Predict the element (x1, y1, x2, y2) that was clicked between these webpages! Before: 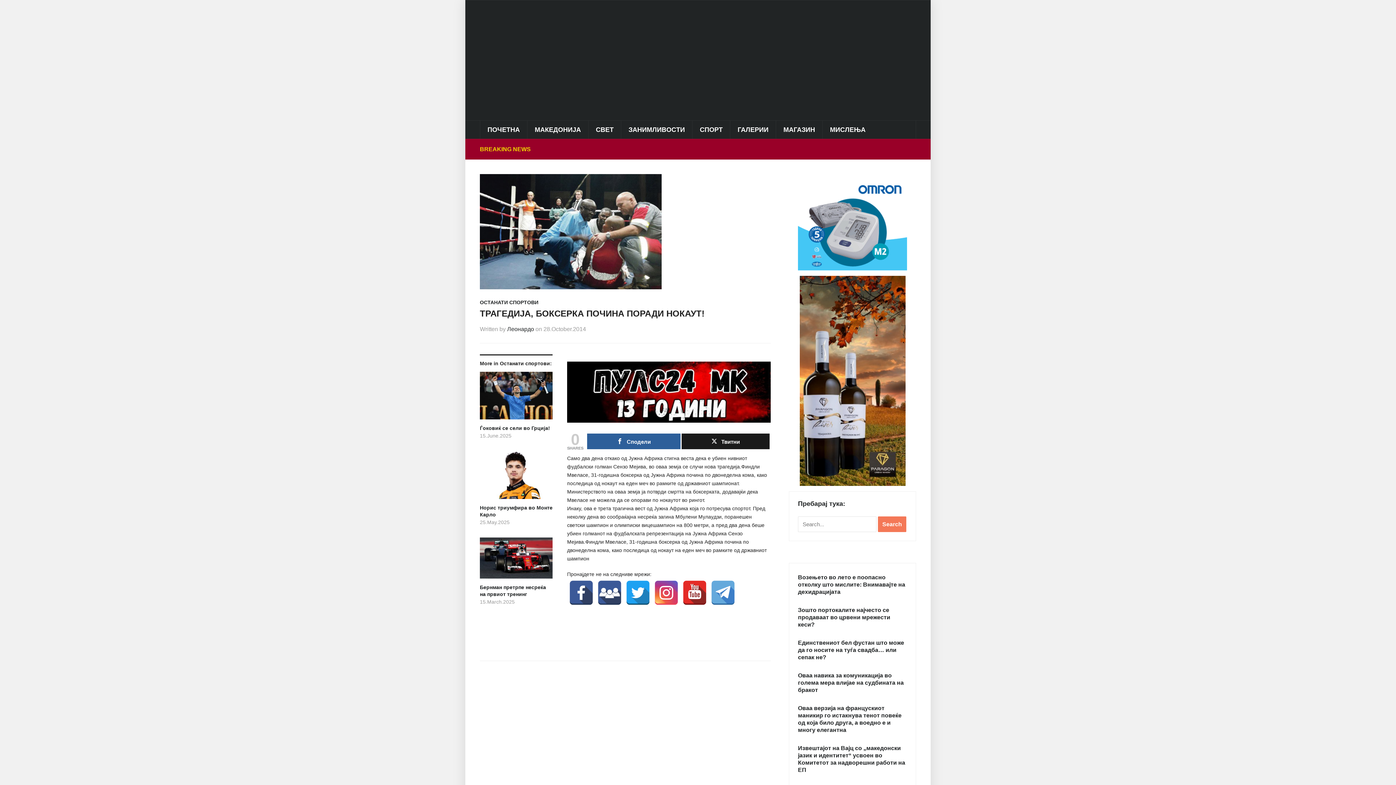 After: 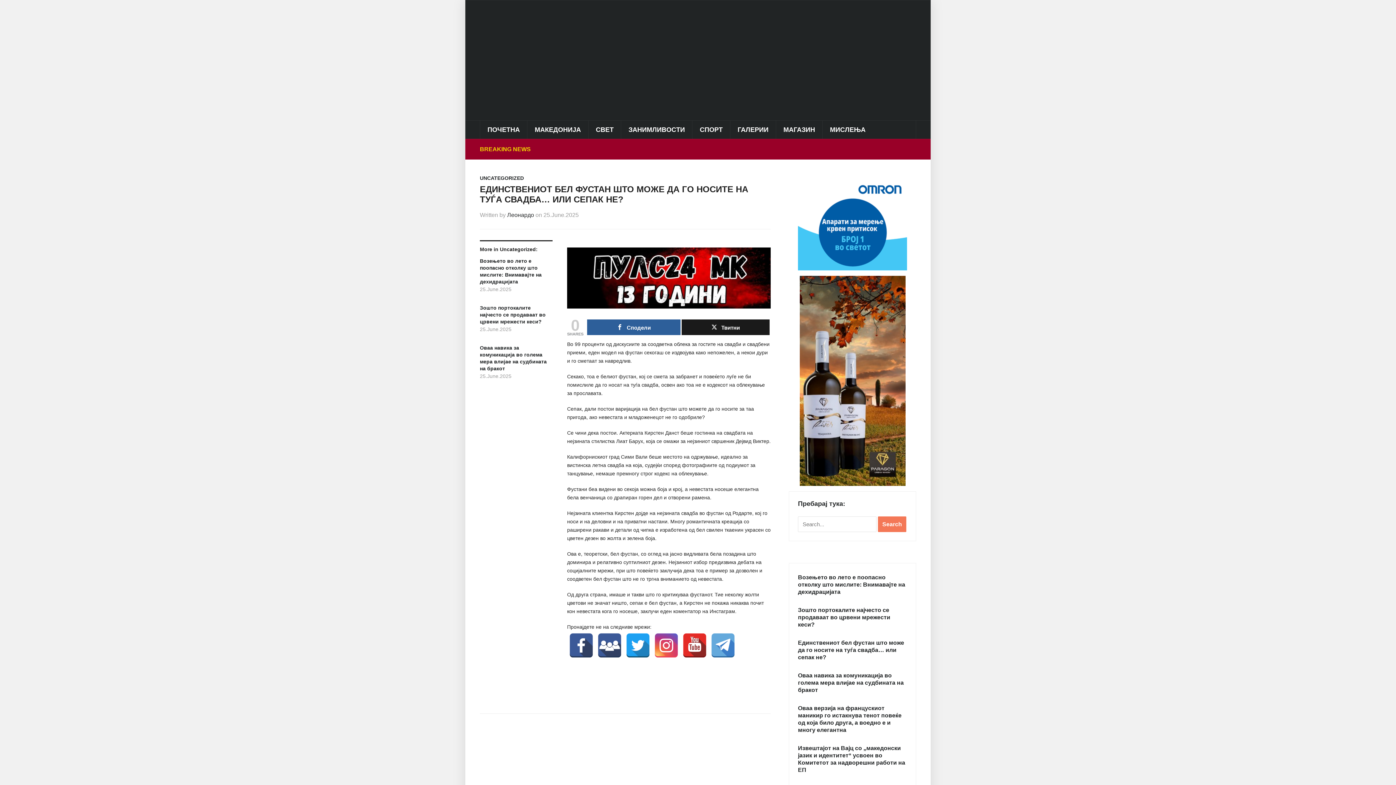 Action: label: Единствениот бел фустан што може да го носите на туѓа свадба… или сепак не? bbox: (798, 640, 904, 660)